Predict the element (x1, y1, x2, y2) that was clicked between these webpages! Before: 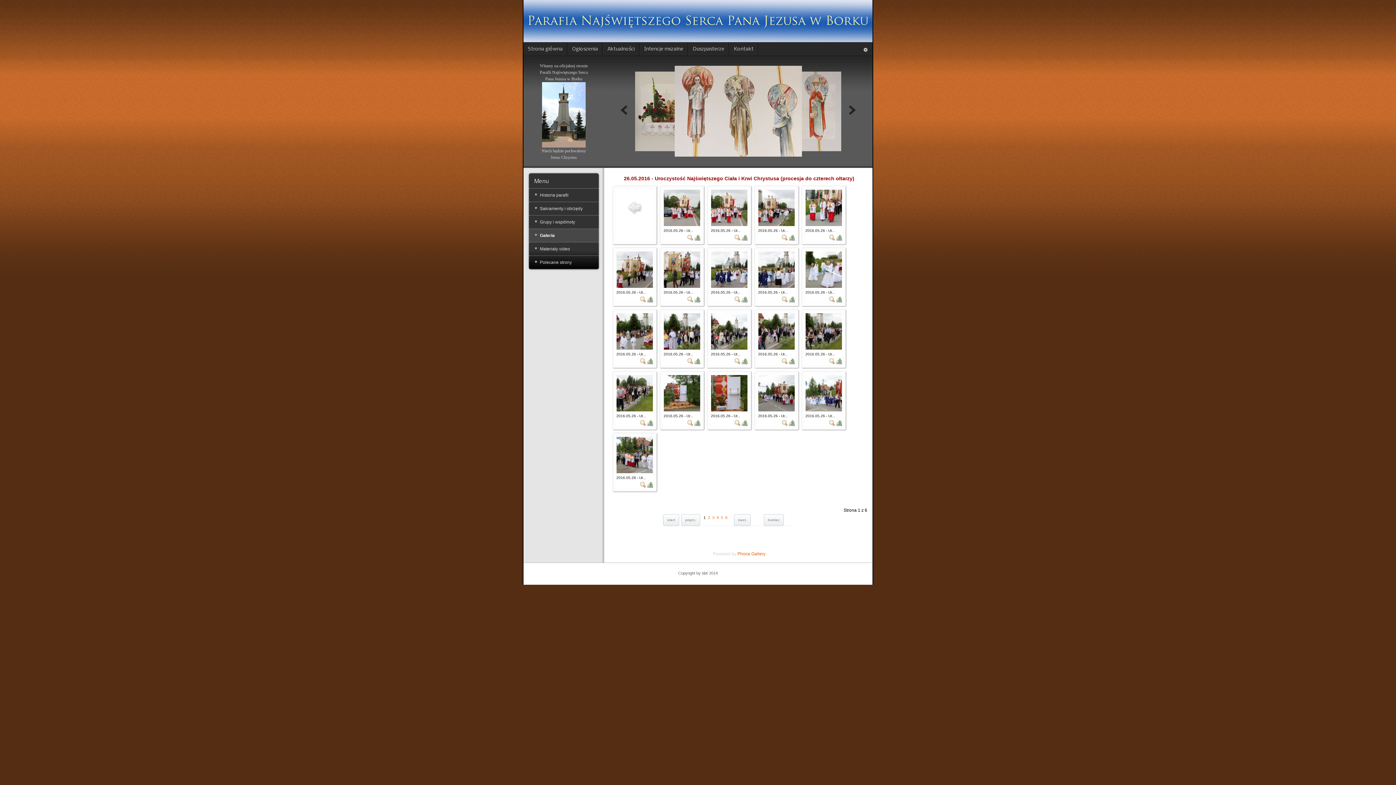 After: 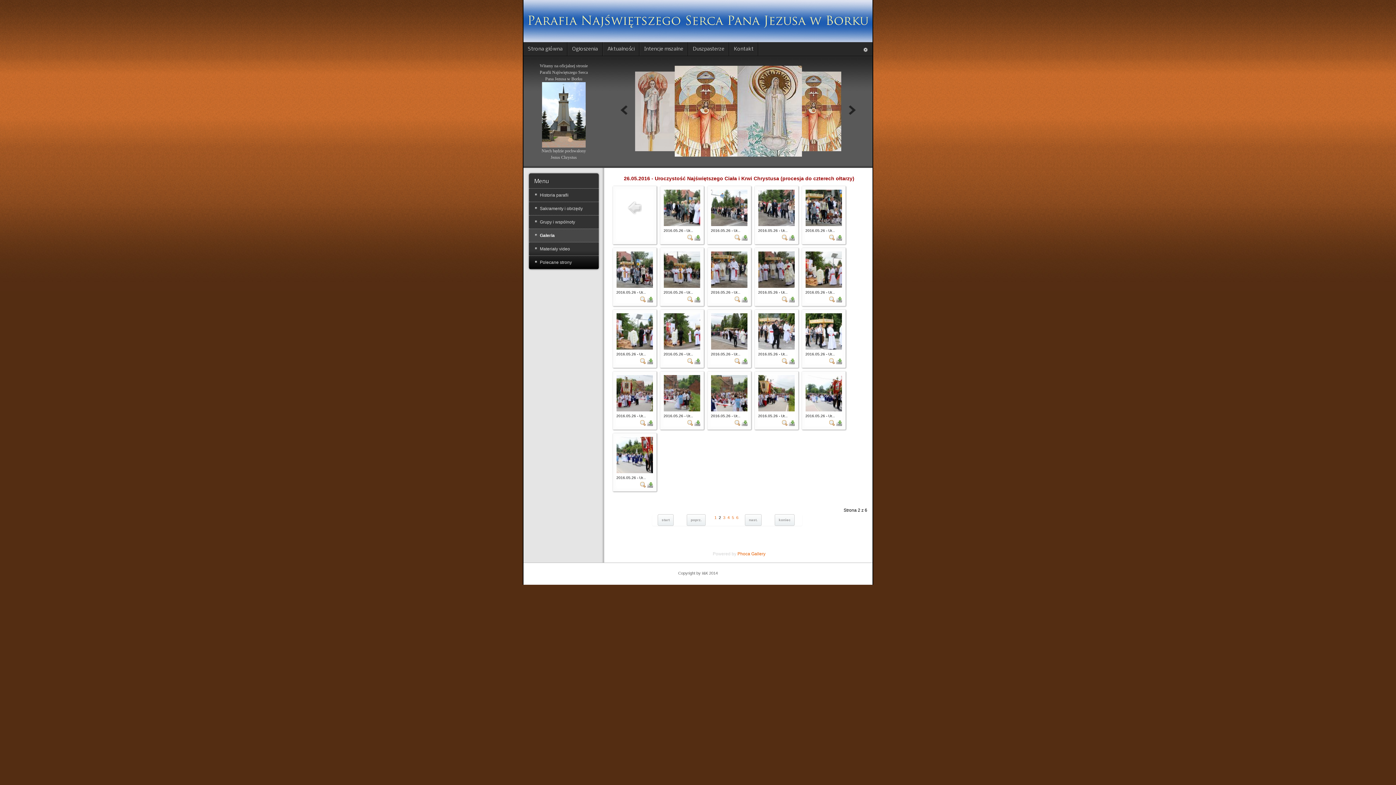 Action: label: nast. bbox: (734, 514, 750, 526)